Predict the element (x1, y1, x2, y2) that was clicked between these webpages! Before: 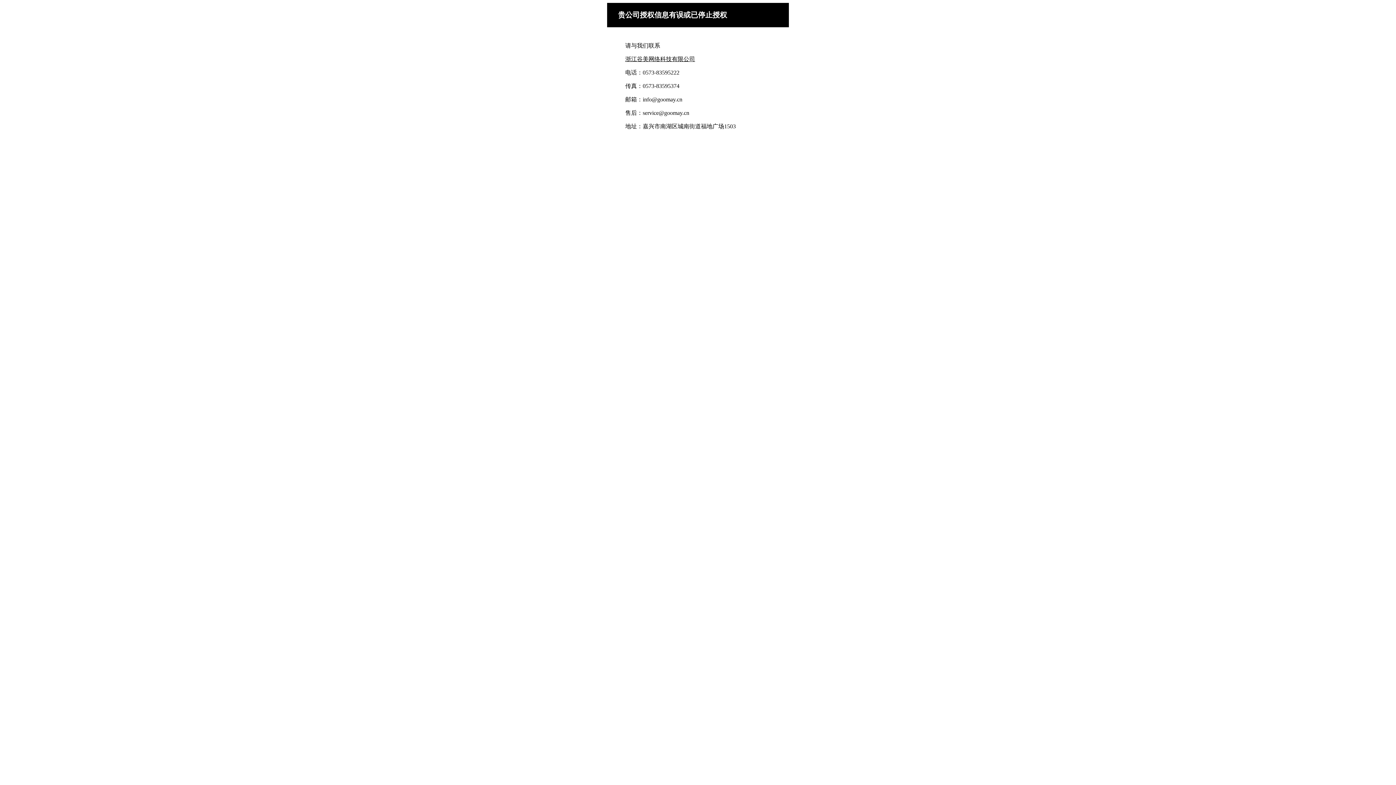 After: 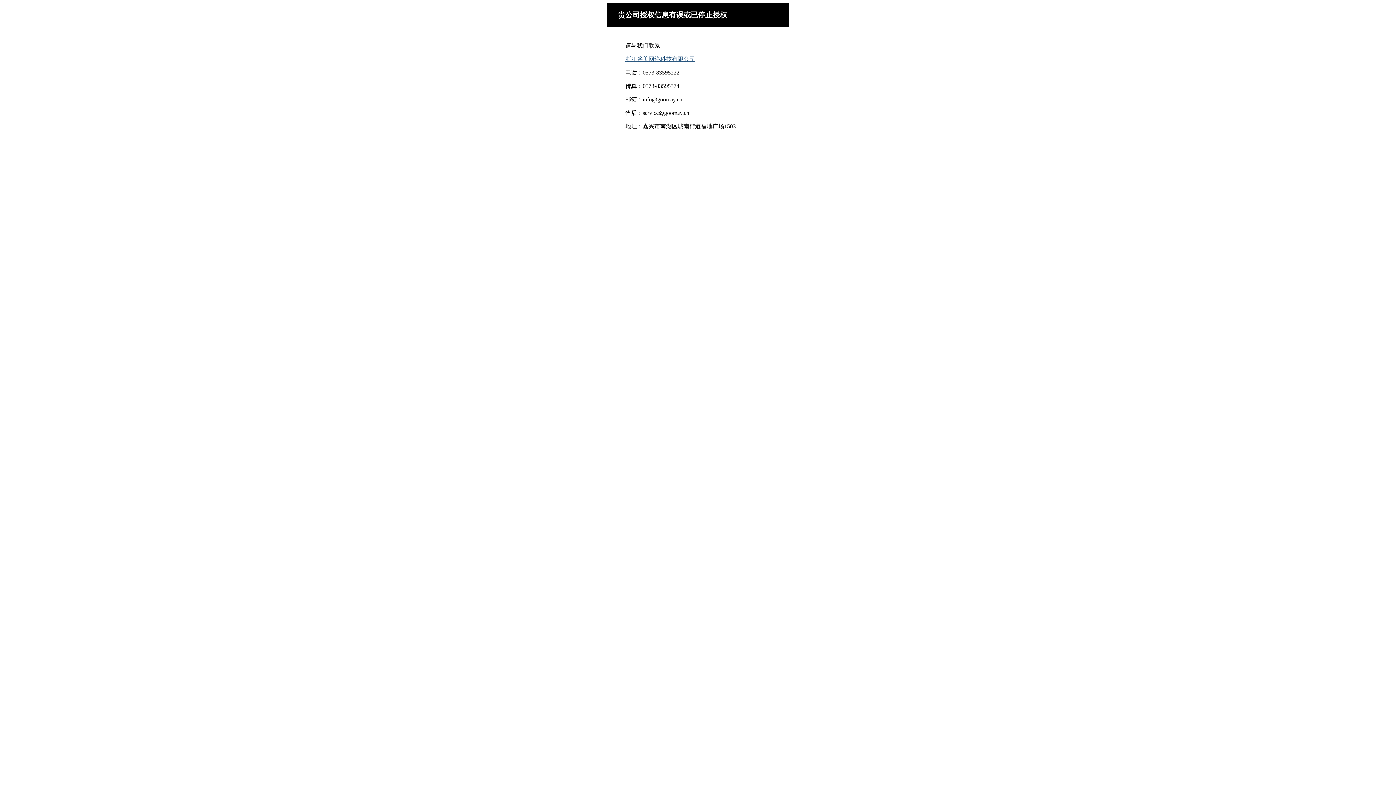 Action: bbox: (625, 56, 695, 62) label: 浙江谷美网络科技有限公司